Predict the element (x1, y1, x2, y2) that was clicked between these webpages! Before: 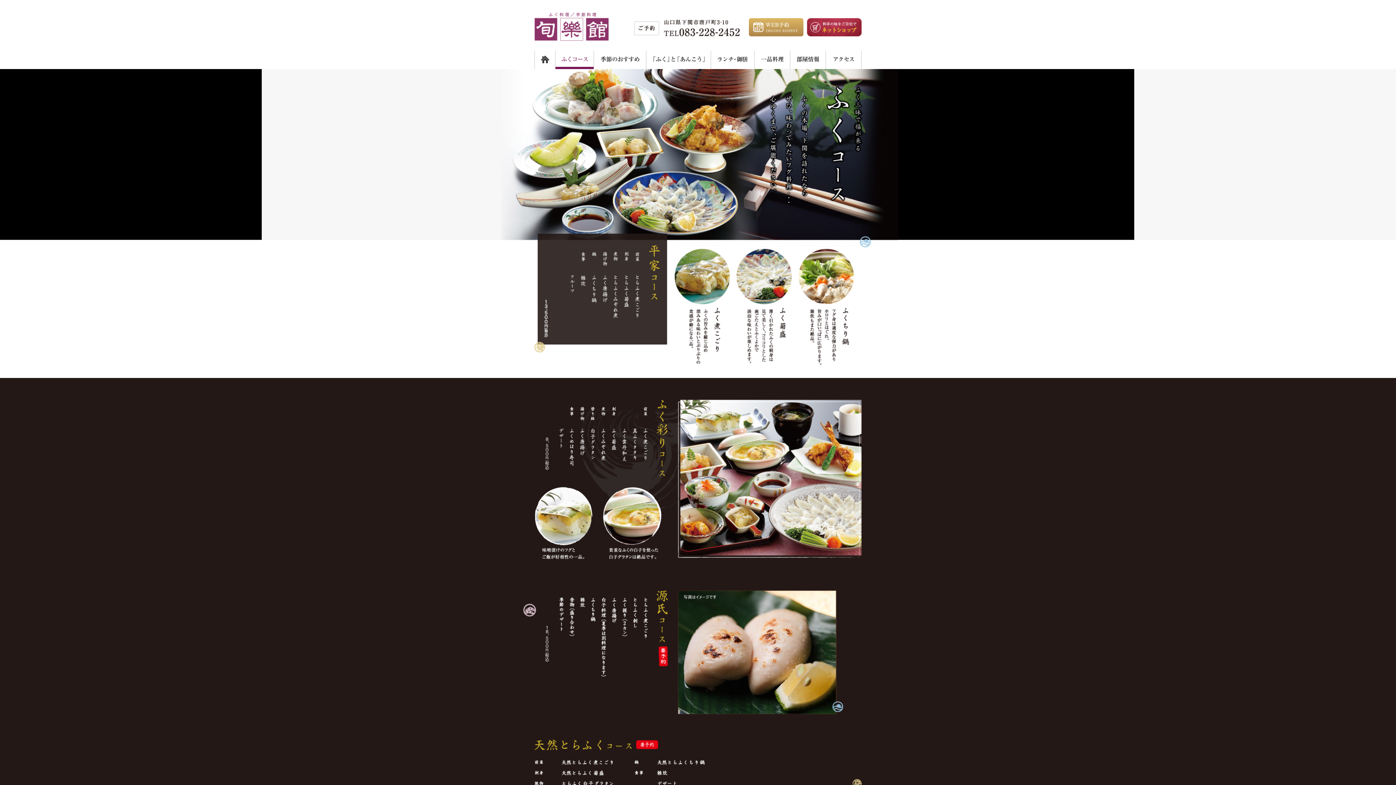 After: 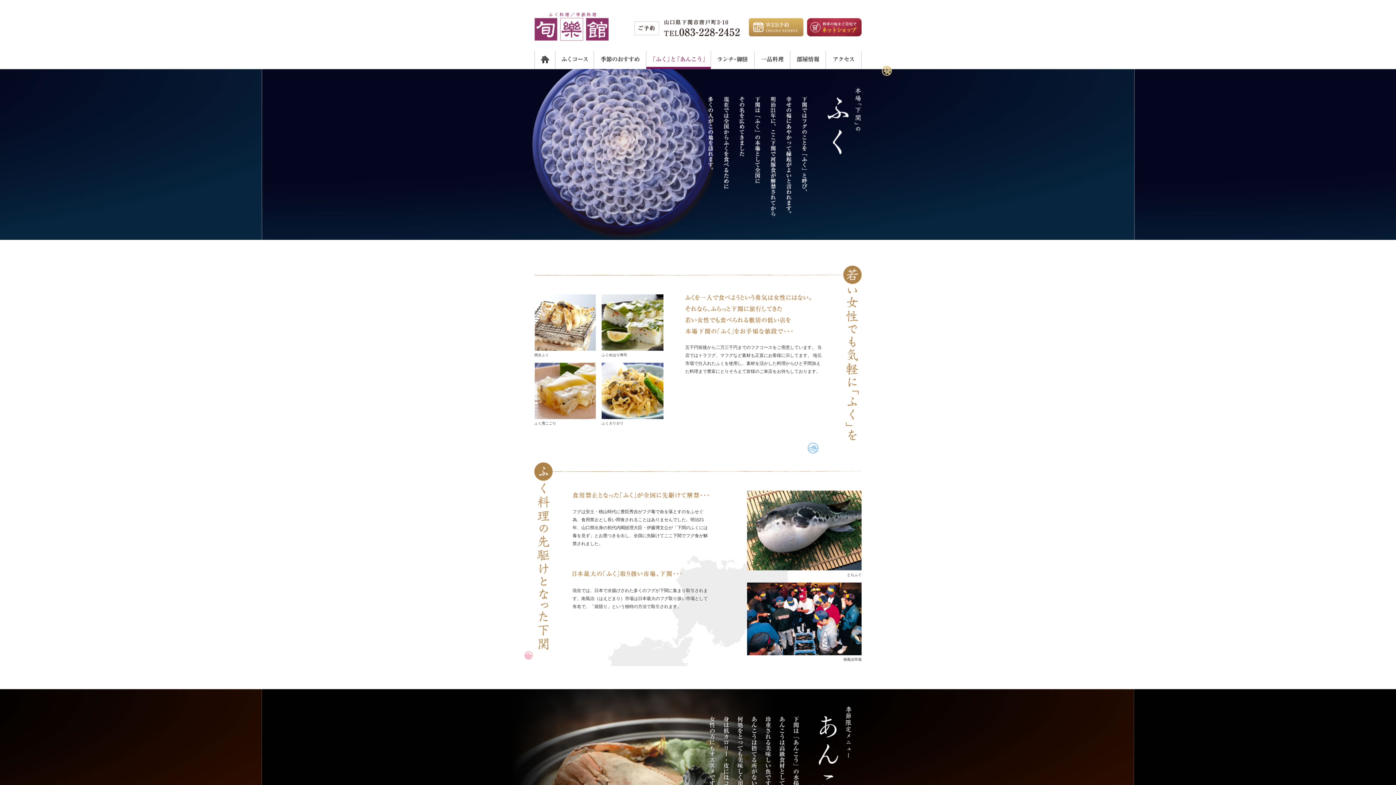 Action: bbox: (646, 63, 711, 68)